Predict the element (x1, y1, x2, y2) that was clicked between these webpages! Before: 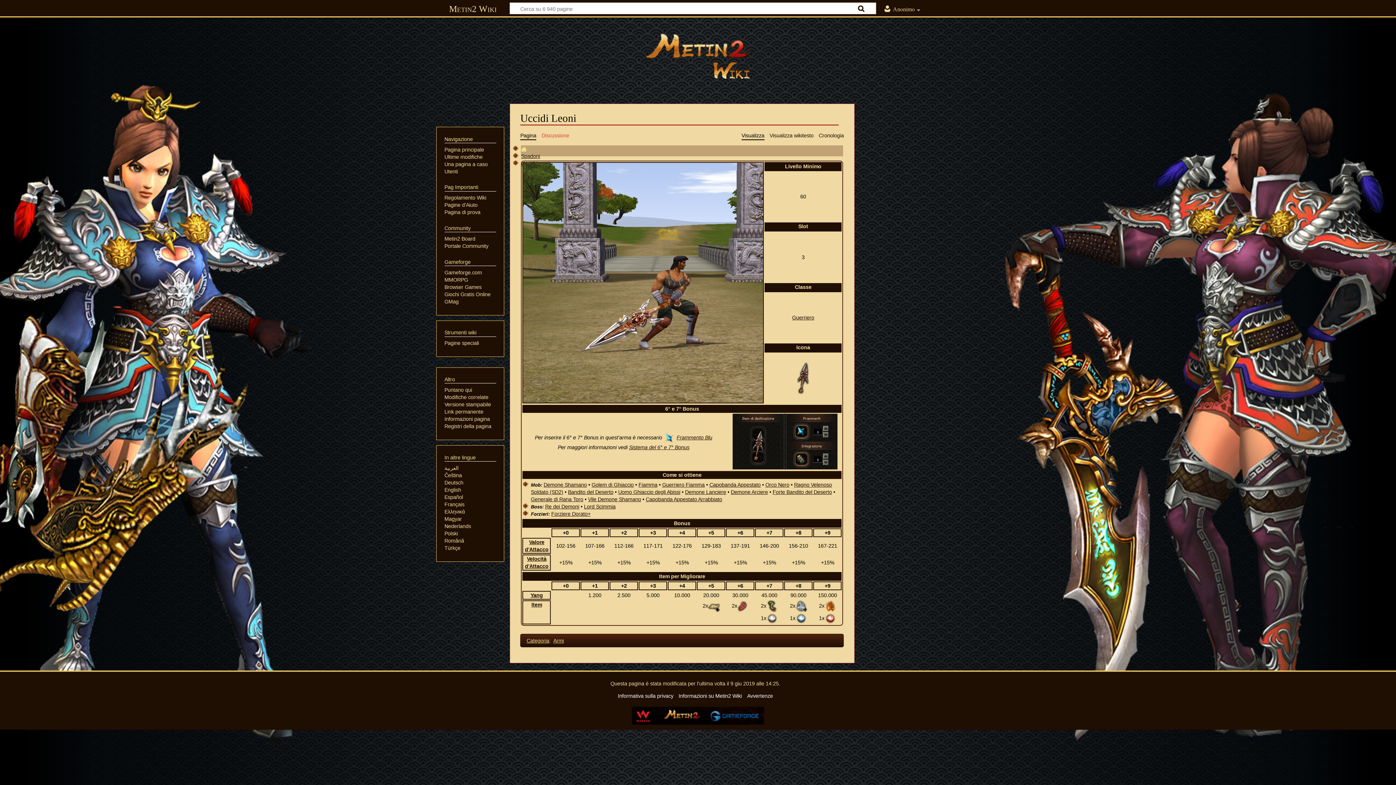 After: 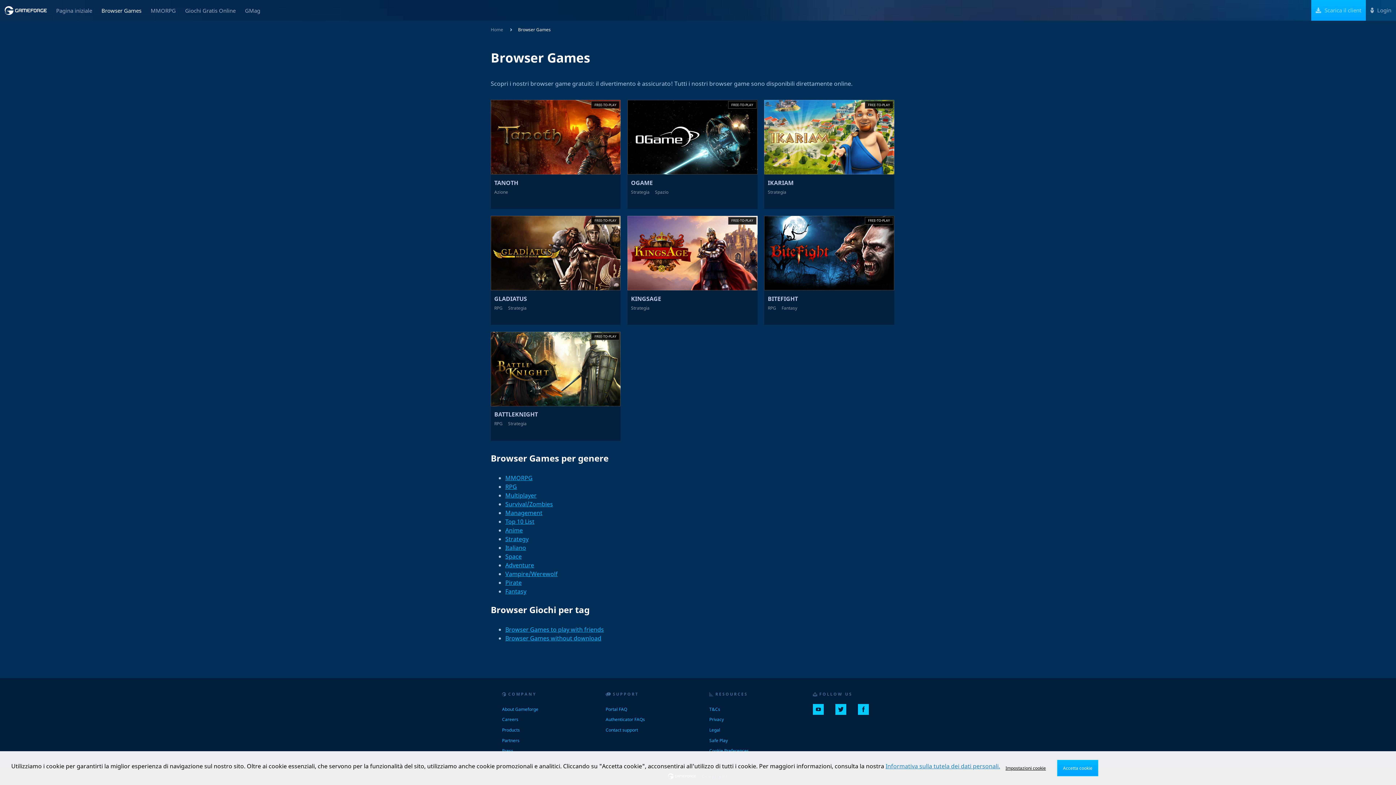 Action: bbox: (444, 284, 481, 290) label: Browser Games